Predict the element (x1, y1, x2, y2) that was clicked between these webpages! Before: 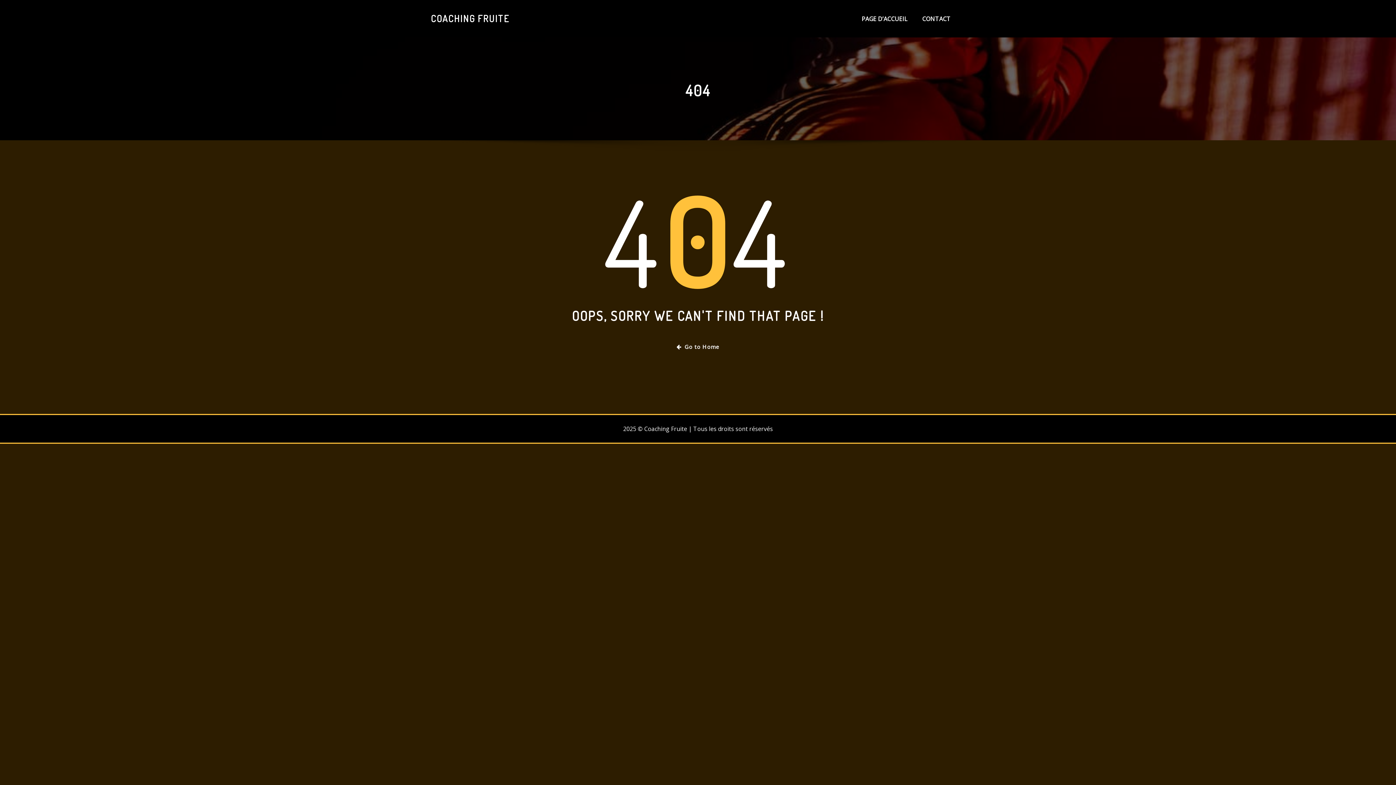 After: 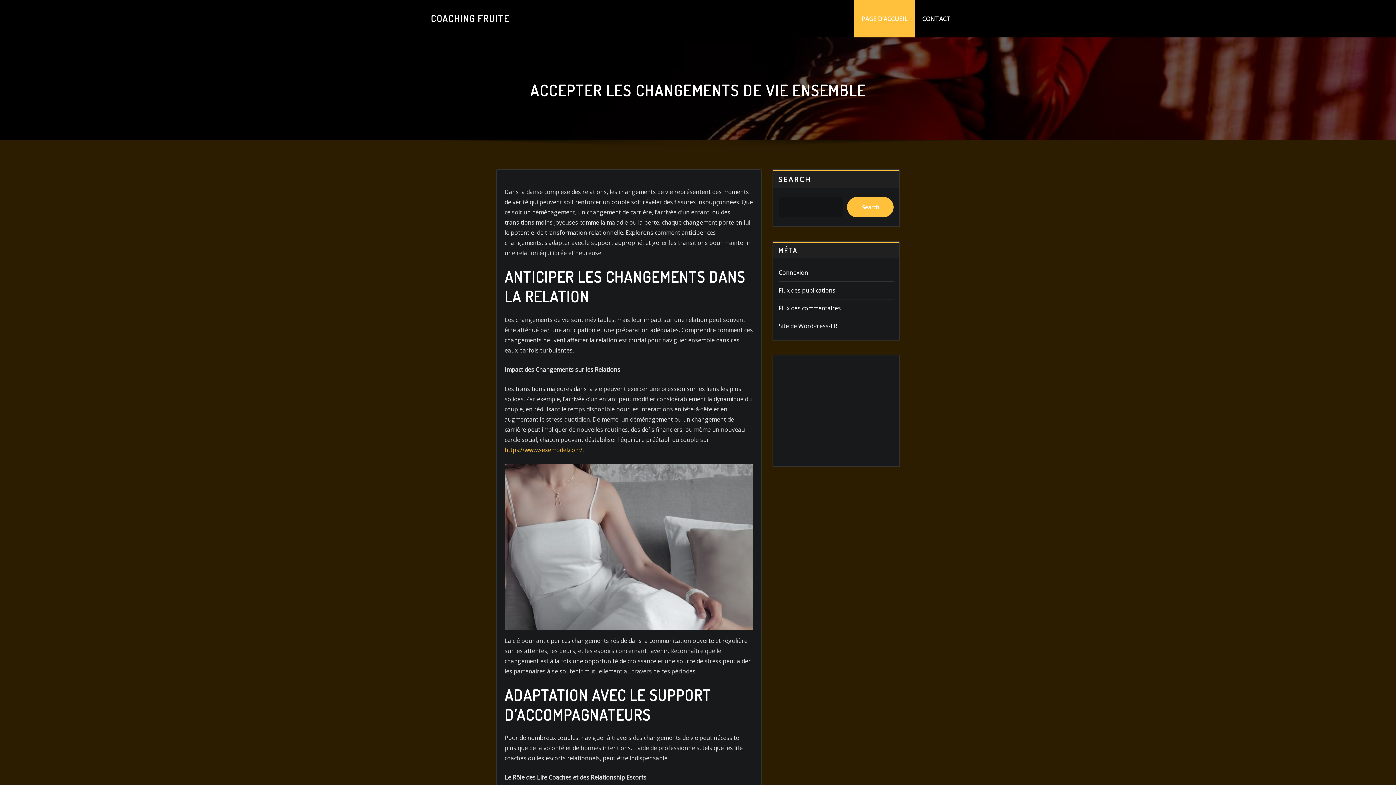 Action: label: COACHING FRUITE bbox: (430, 12, 509, 24)